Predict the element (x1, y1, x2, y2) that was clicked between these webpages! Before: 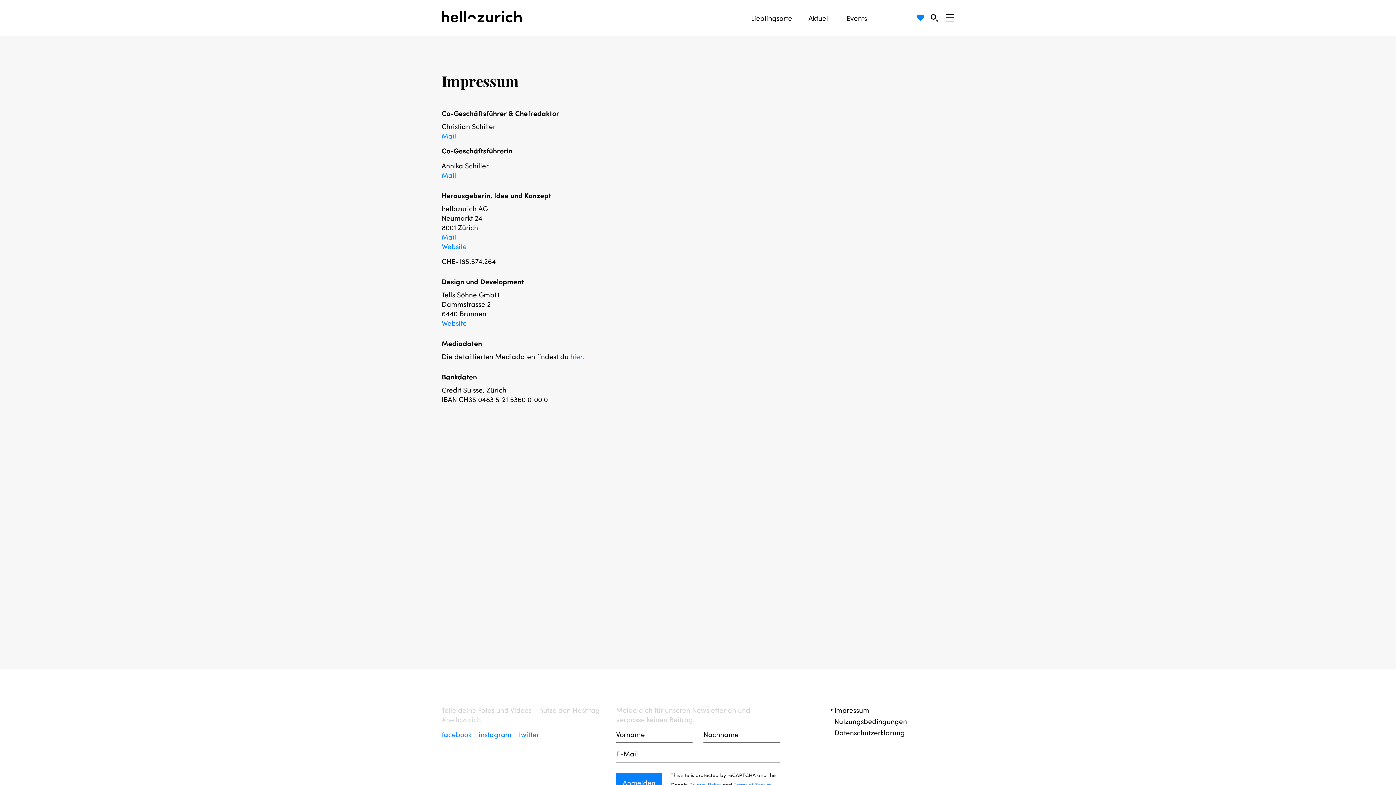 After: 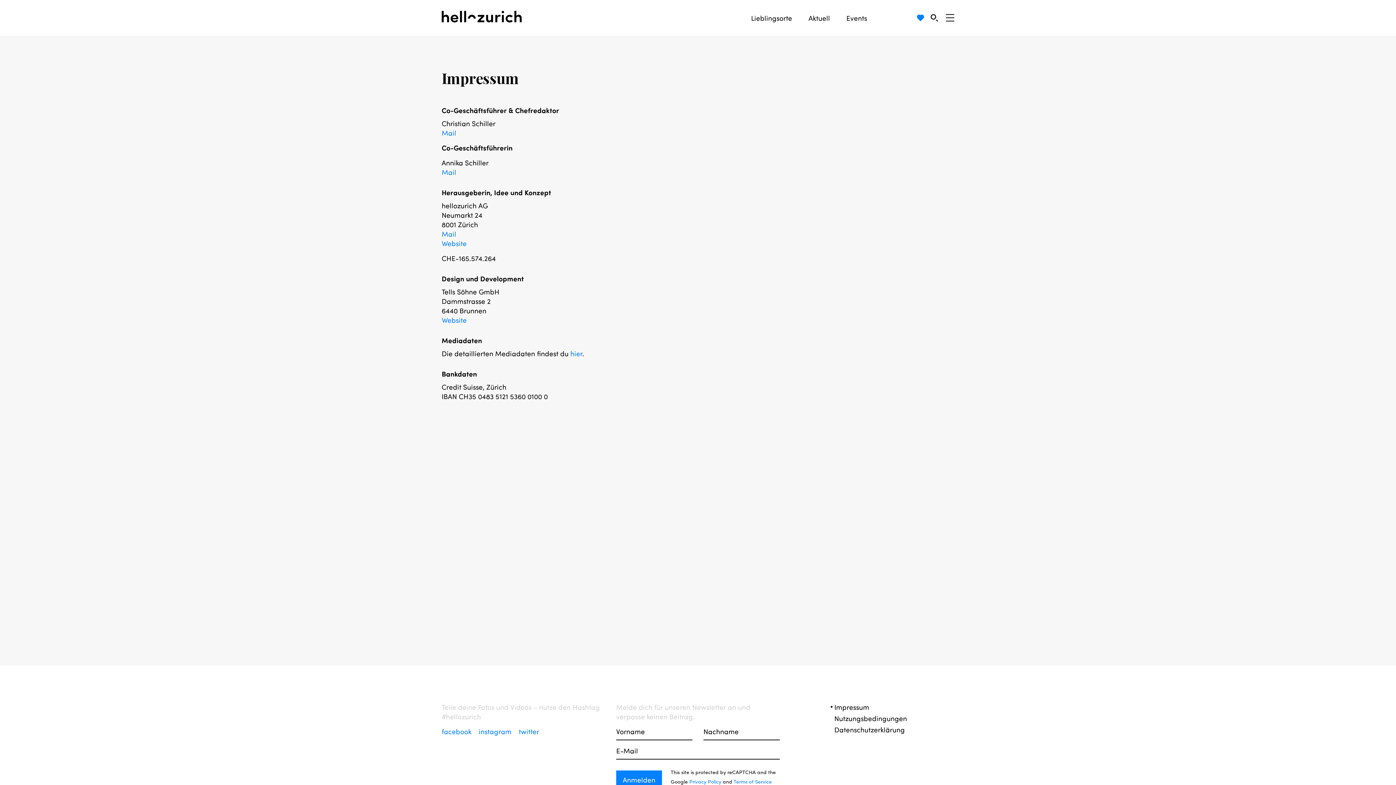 Action: bbox: (733, 781, 772, 788) label: Terms of Service